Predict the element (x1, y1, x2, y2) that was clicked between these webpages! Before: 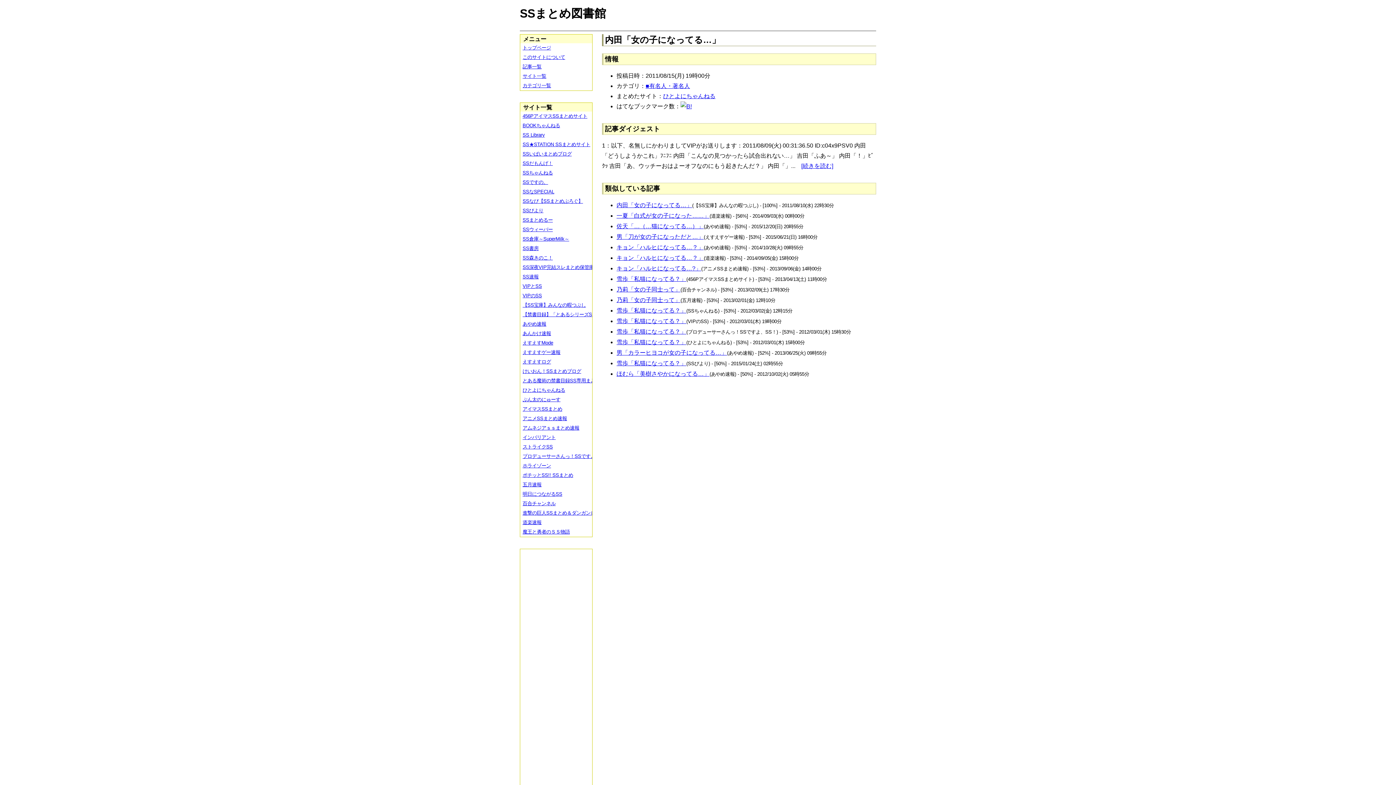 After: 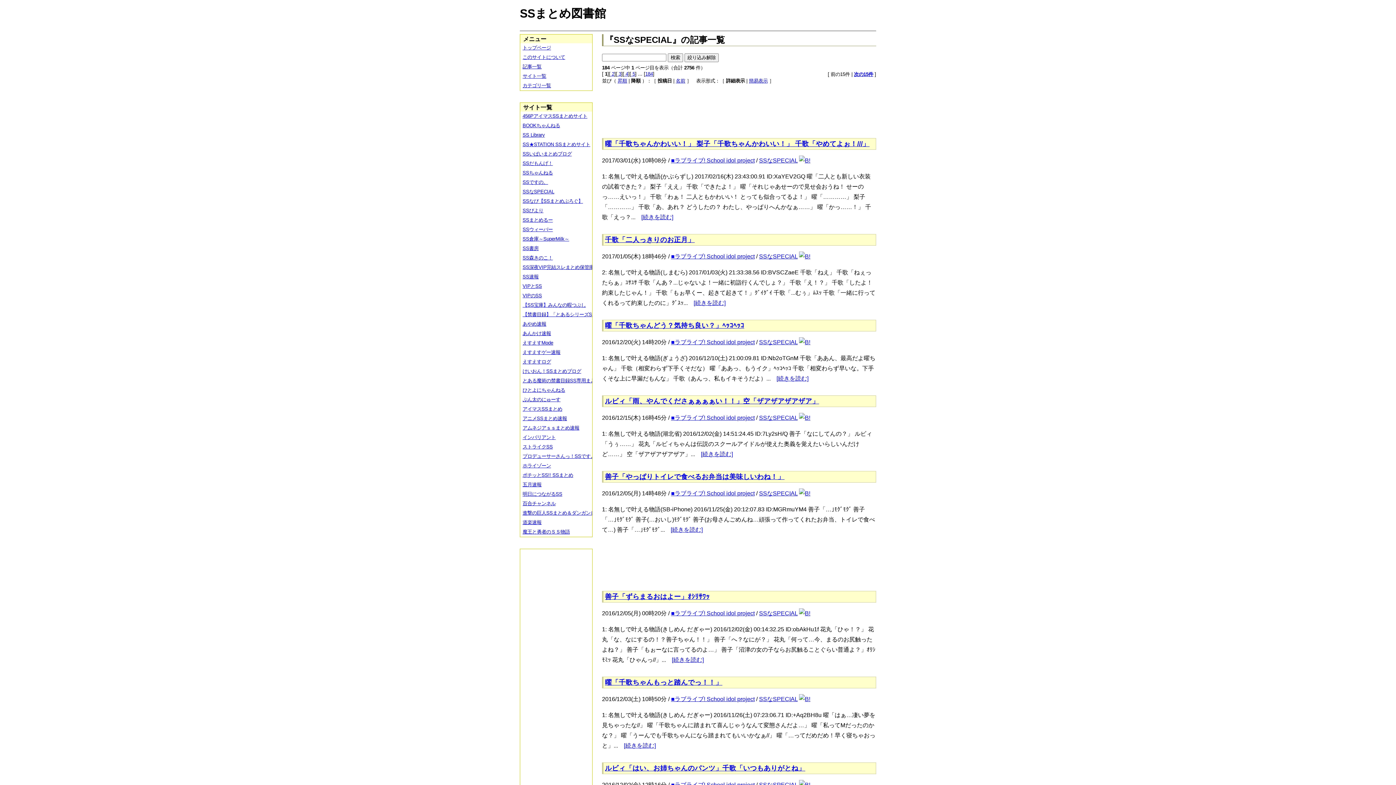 Action: bbox: (520, 187, 597, 196) label: SSなSPECIAL